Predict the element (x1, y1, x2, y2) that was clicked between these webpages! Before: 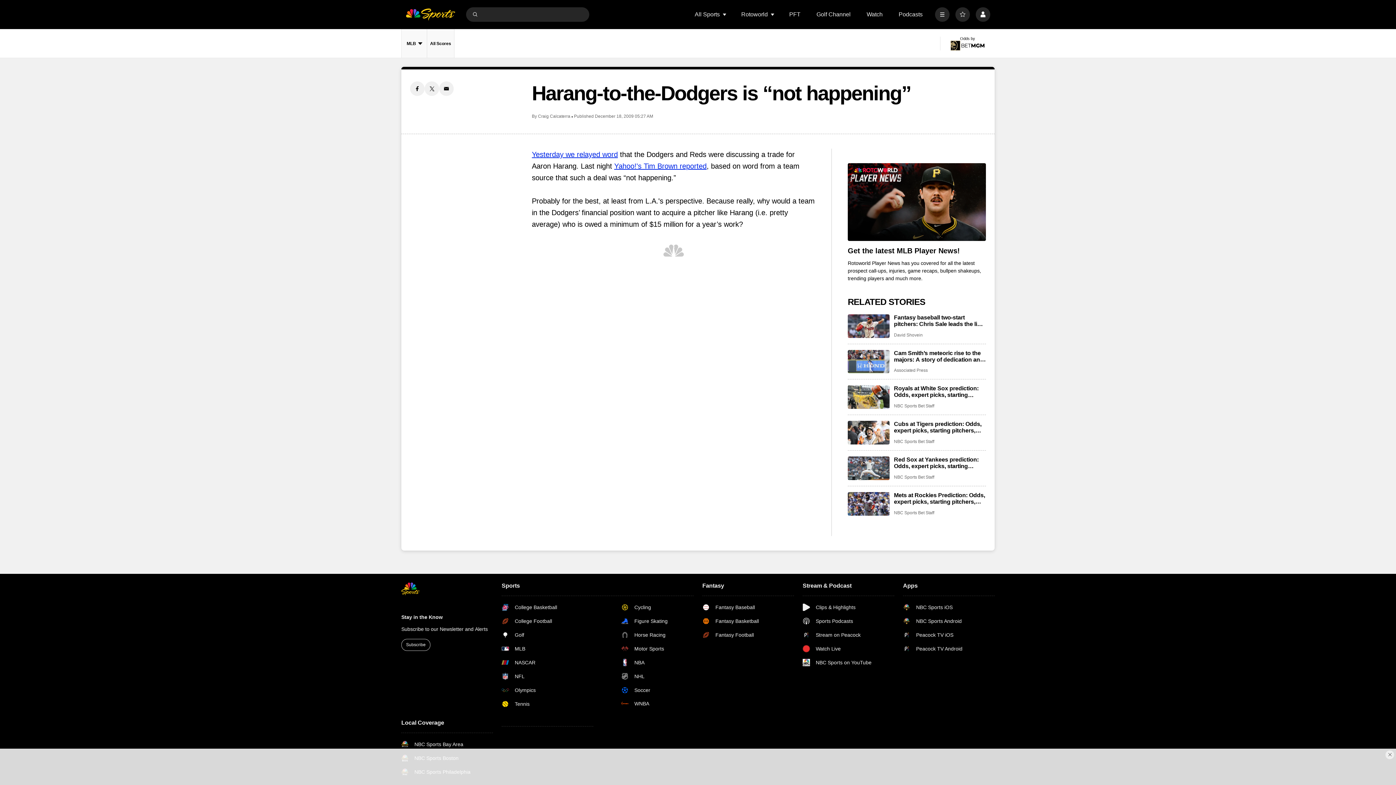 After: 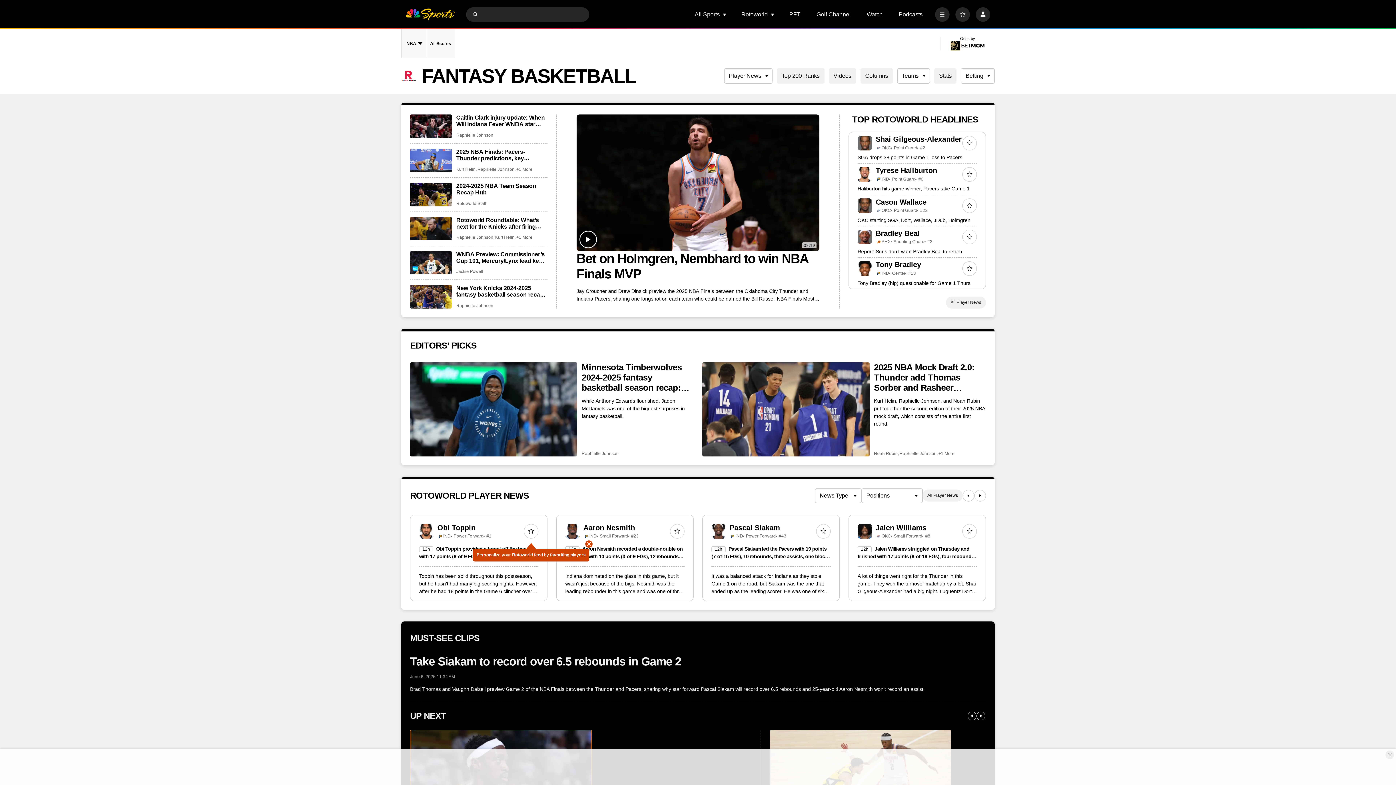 Action: bbox: (702, 617, 759, 624) label: Fantasy Basketball